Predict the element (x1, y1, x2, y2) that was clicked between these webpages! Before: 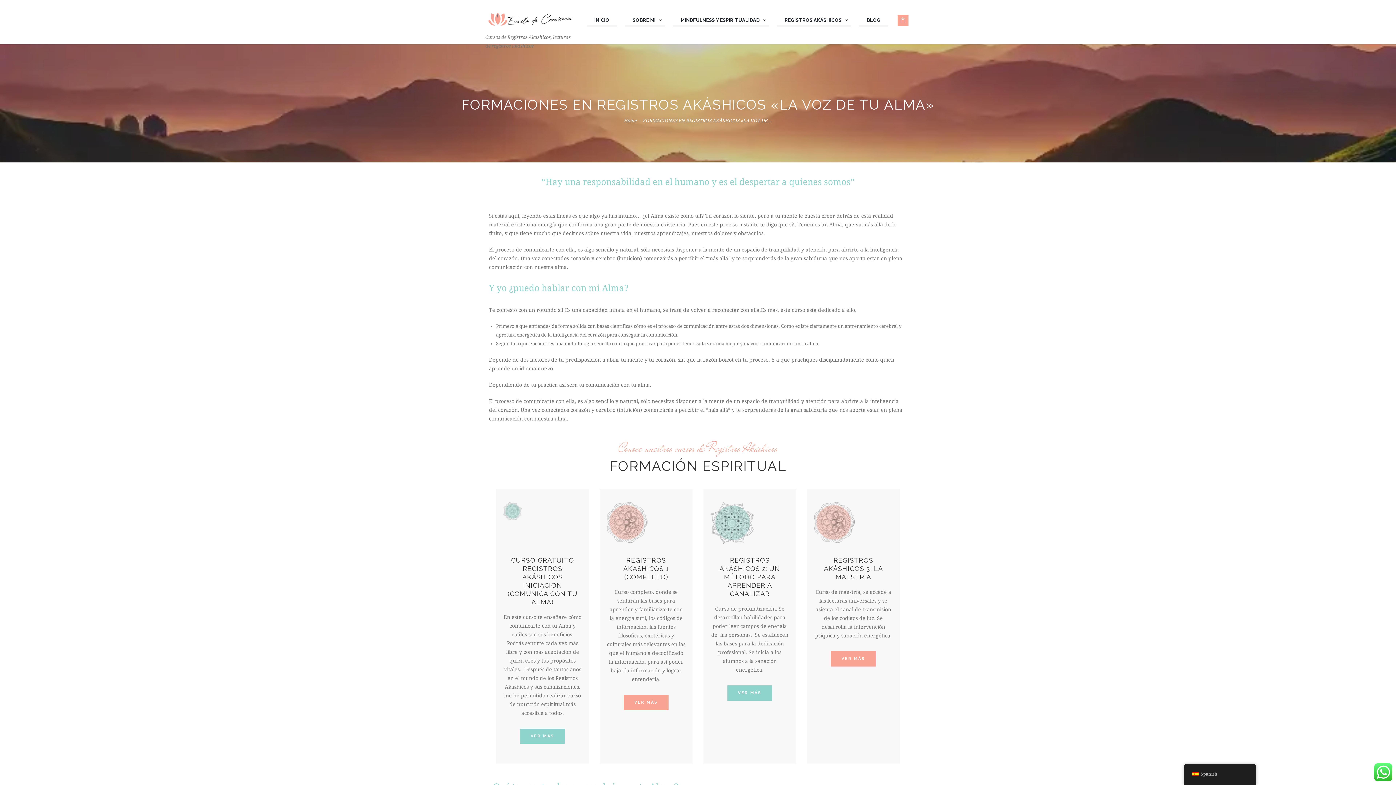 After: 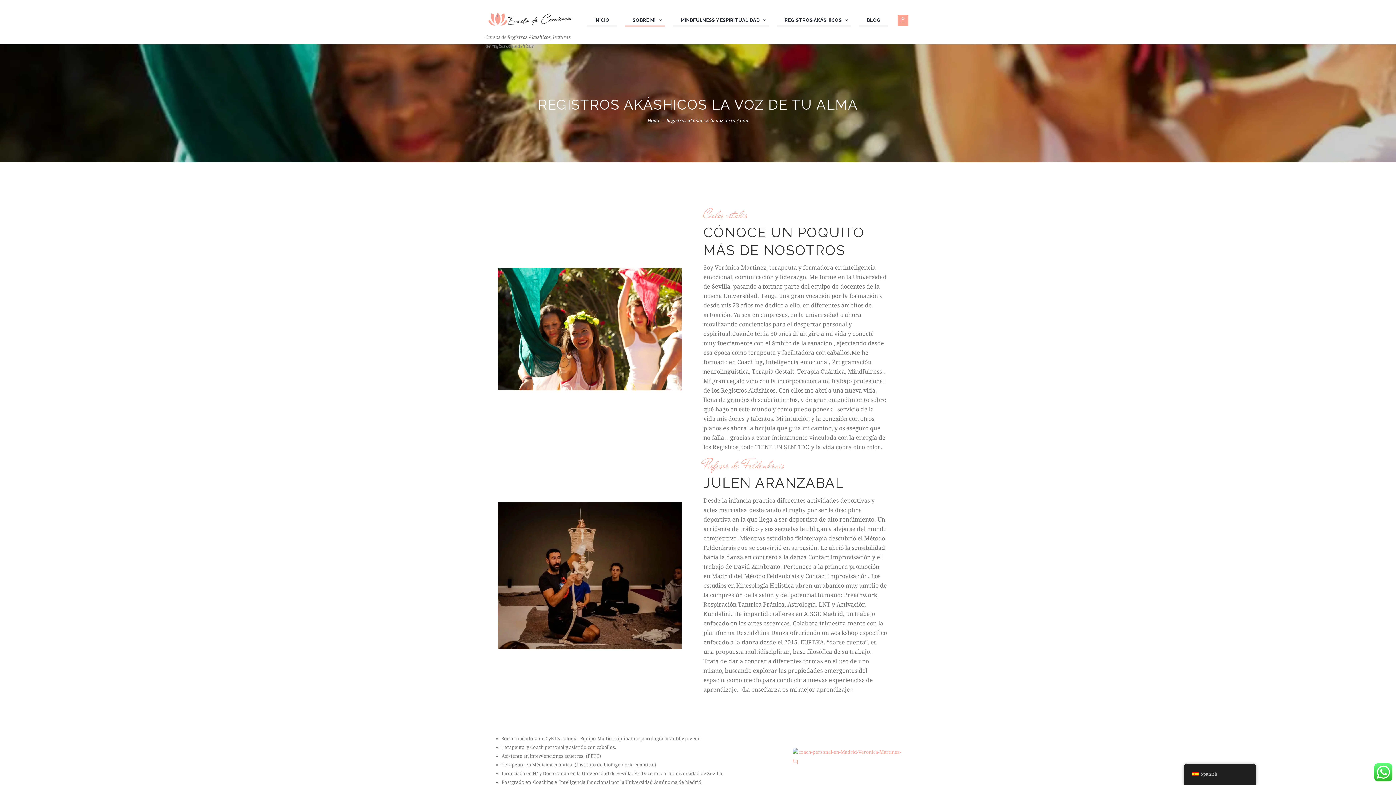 Action: label: SOBRE MI bbox: (625, 14, 665, 26)